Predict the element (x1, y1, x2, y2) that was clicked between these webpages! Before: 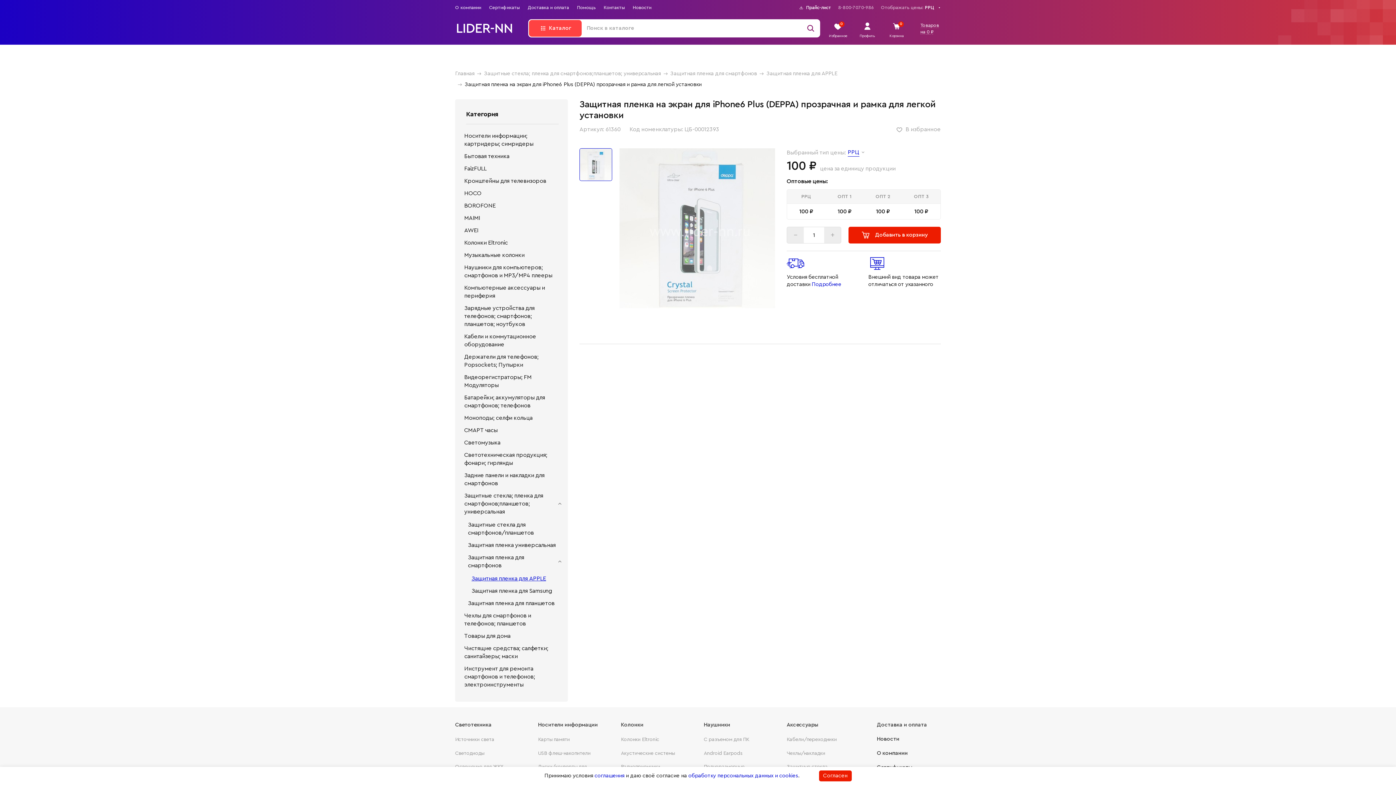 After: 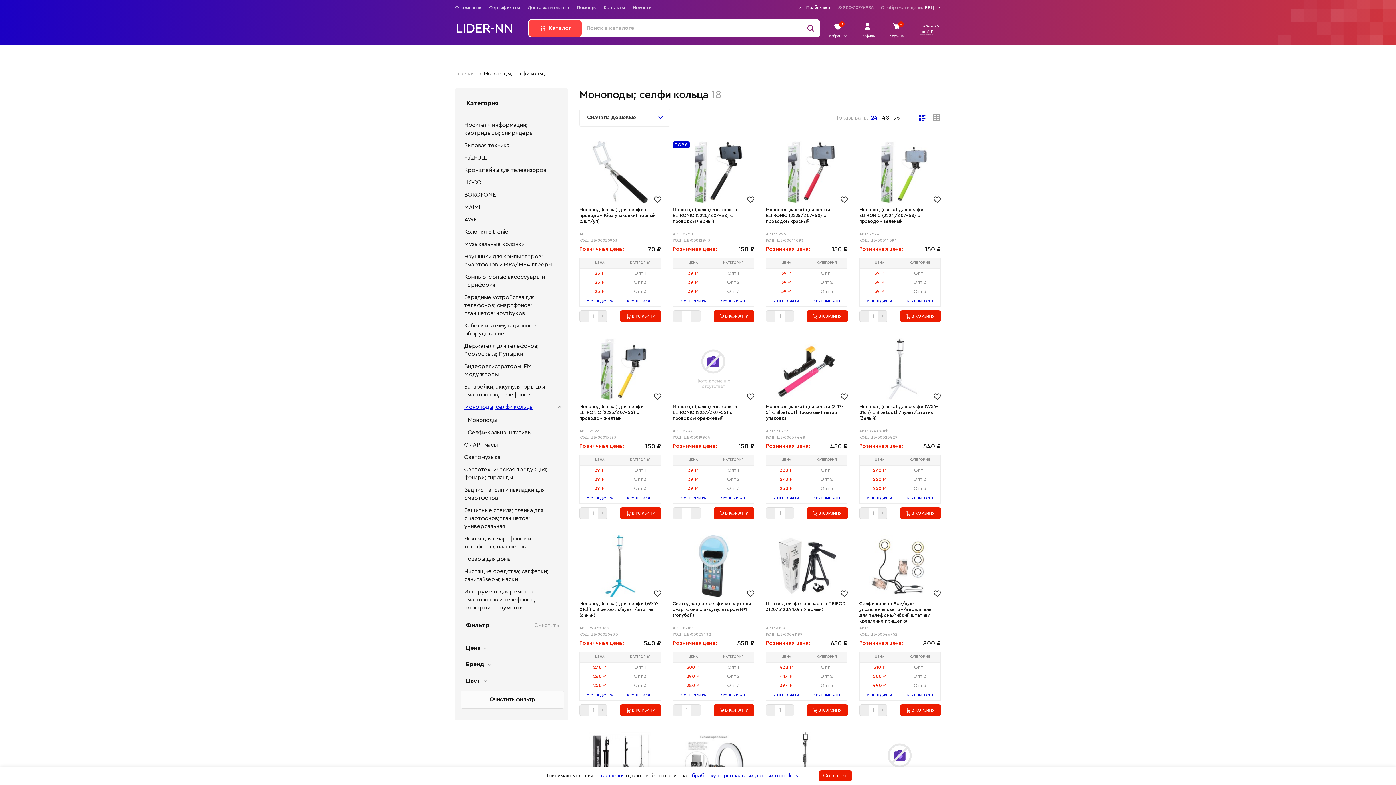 Action: bbox: (460, 412, 564, 424) label: Моноподы; селфи кольца